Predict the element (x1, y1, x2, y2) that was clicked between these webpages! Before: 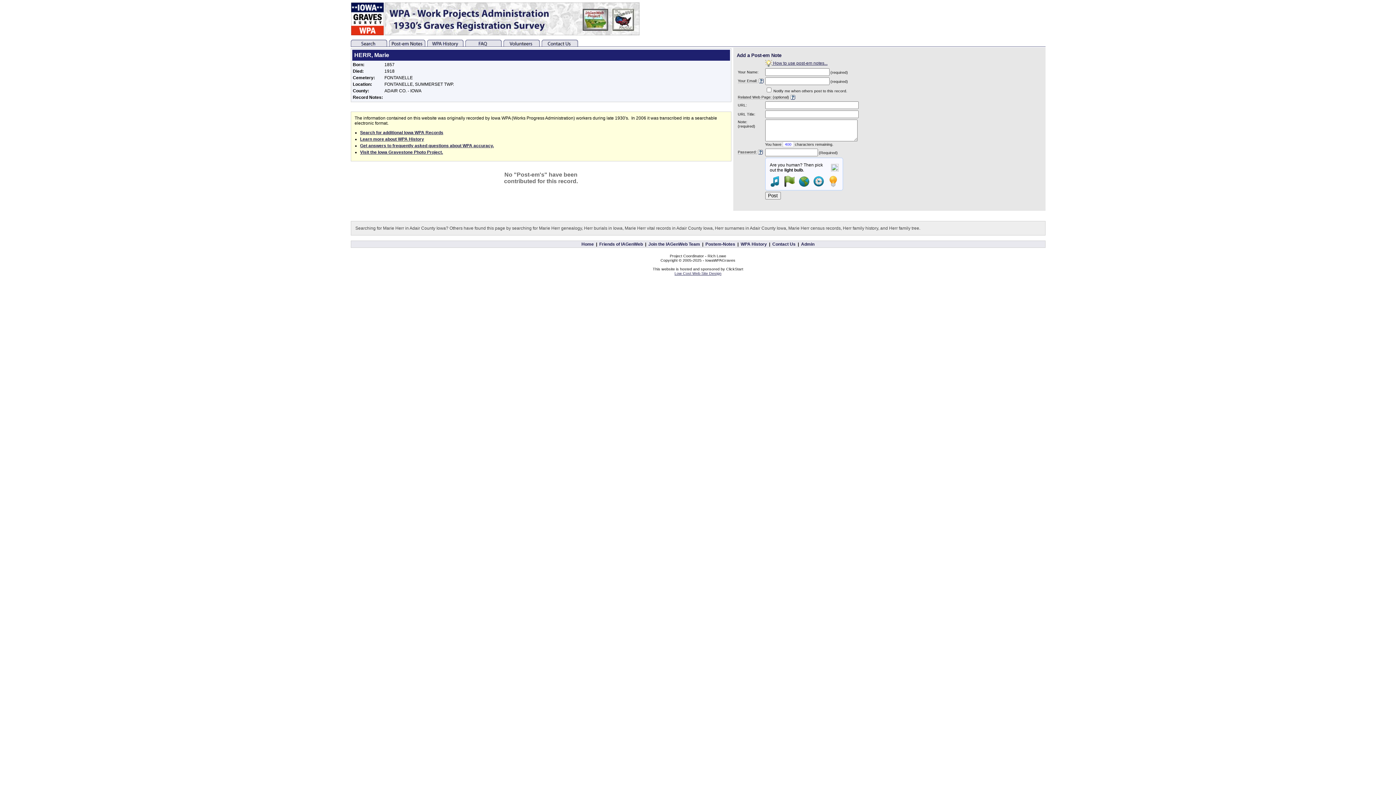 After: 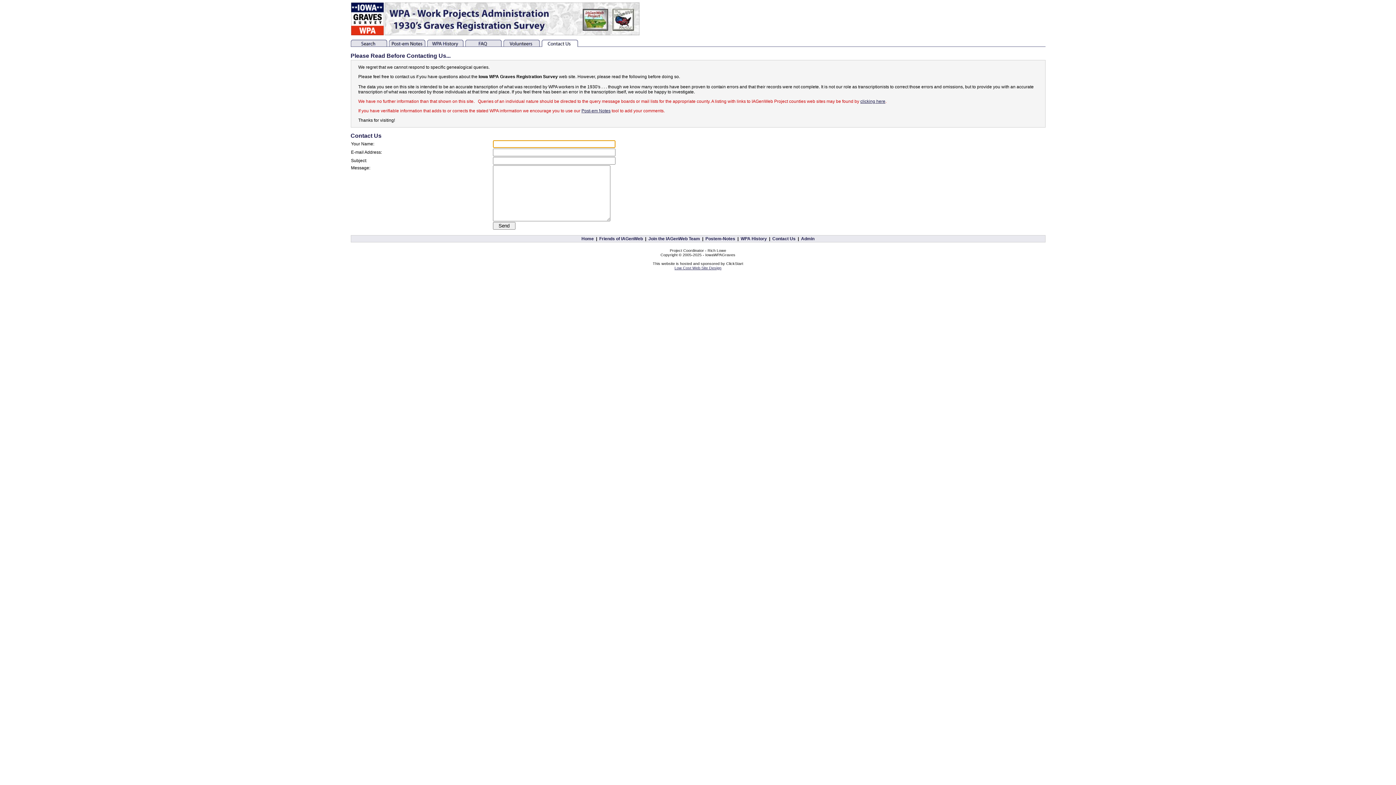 Action: bbox: (541, 42, 579, 48)